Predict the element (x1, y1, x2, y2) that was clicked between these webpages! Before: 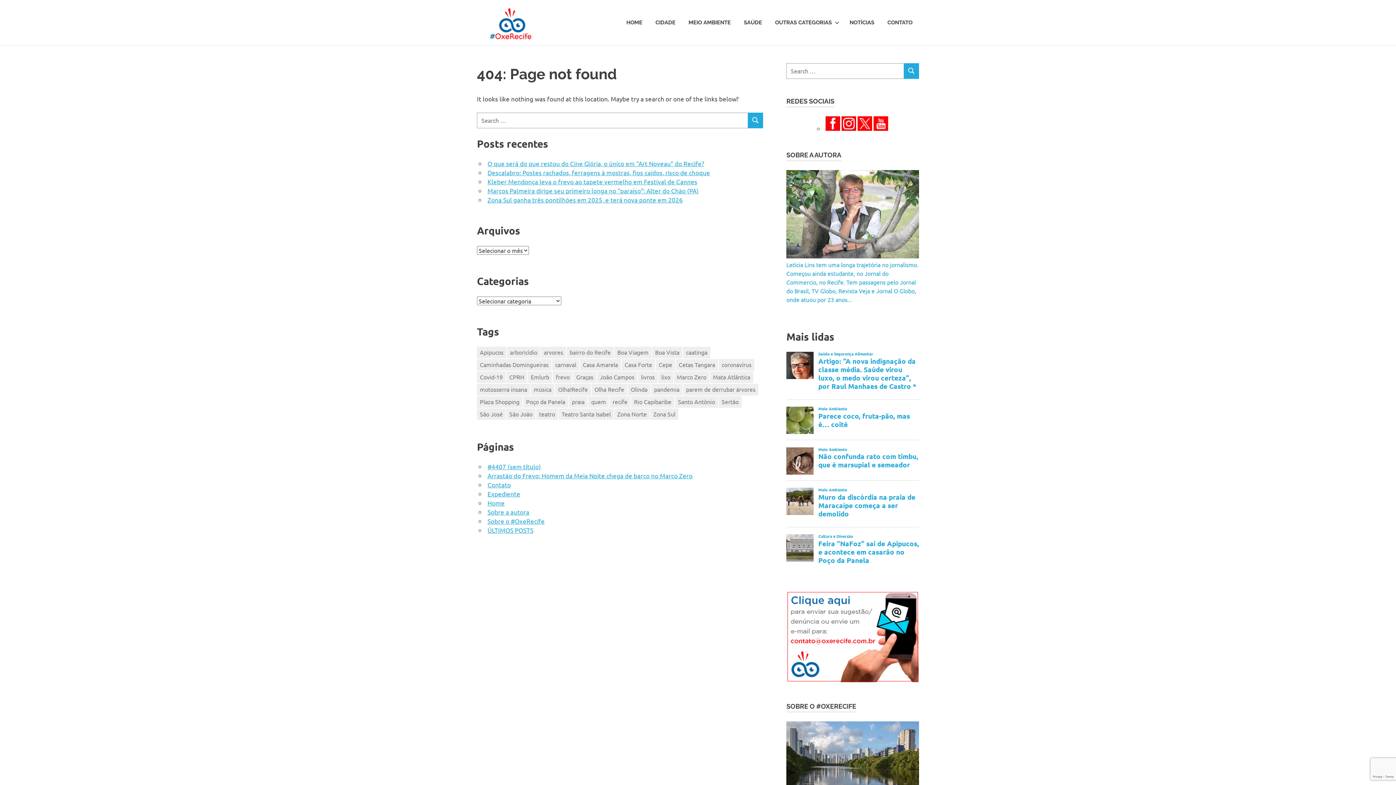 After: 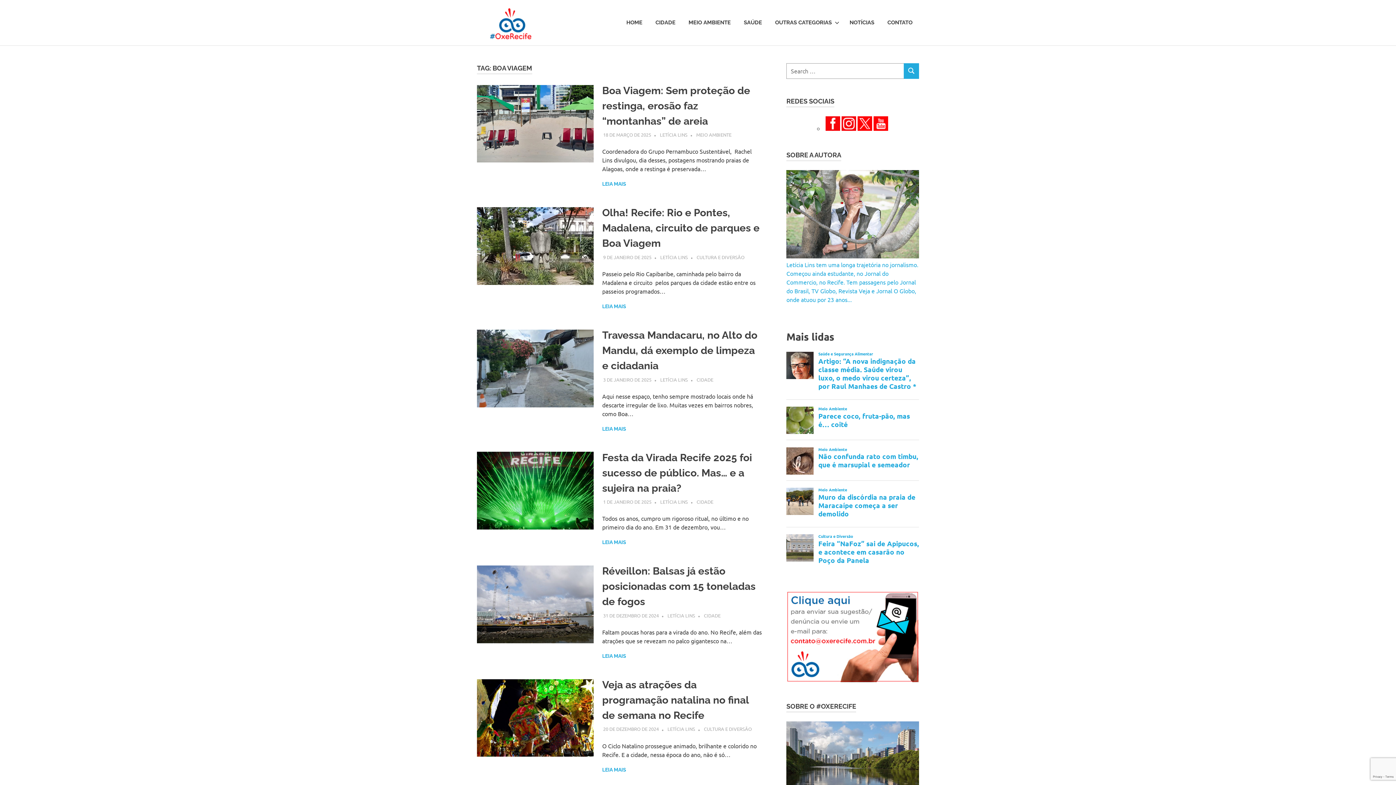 Action: bbox: (614, 346, 651, 358) label: Boa Viagem (308 itens)